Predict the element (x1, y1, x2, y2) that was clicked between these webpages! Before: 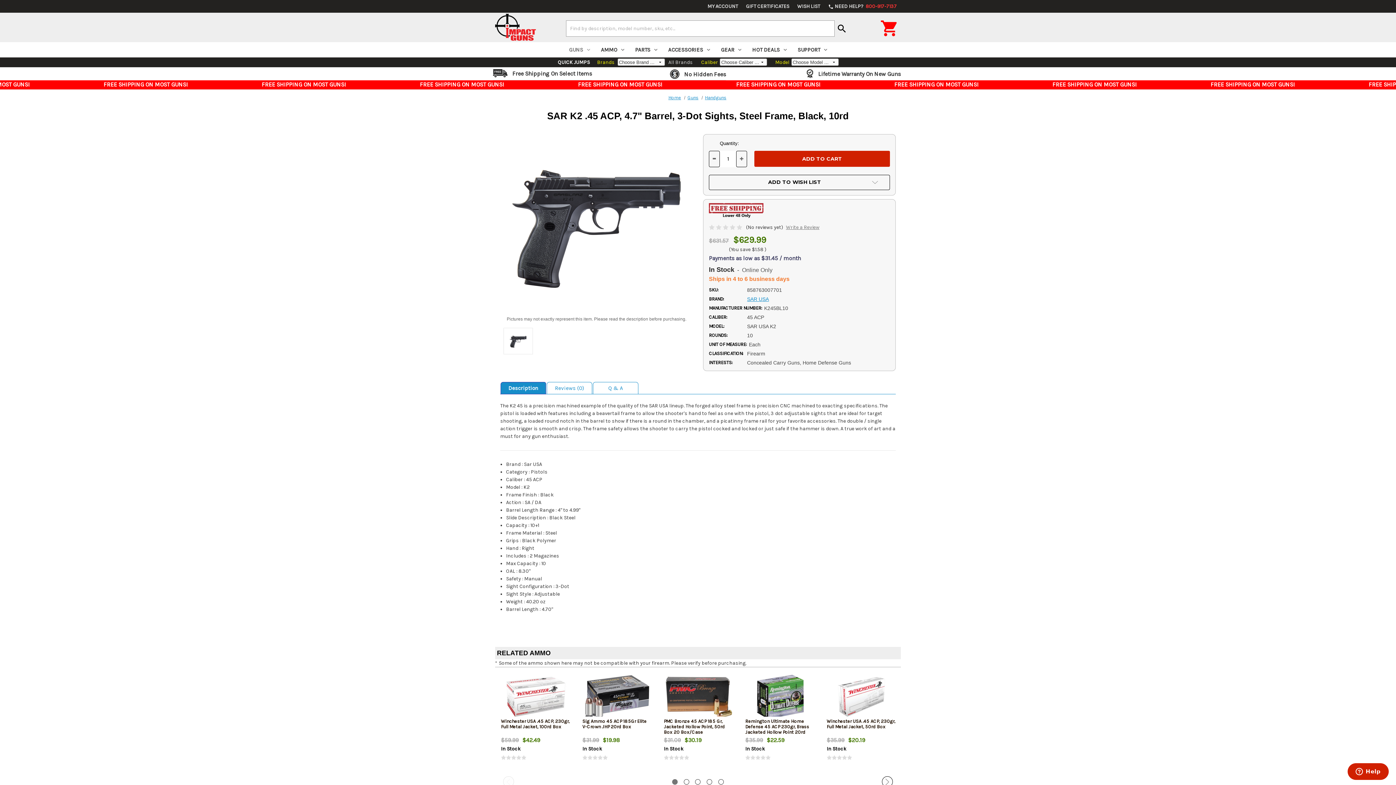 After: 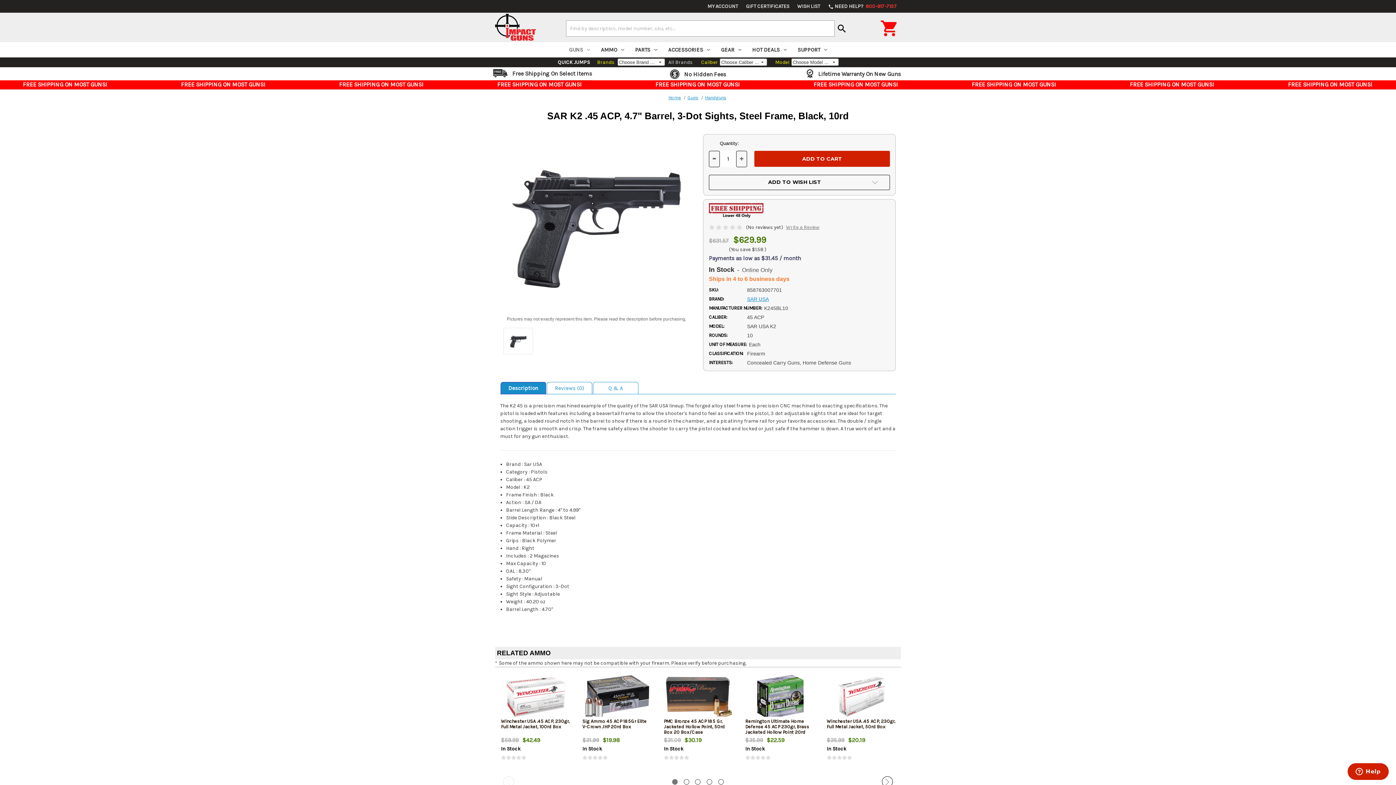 Action: bbox: (672, 779, 677, 785) label: 1 of 5